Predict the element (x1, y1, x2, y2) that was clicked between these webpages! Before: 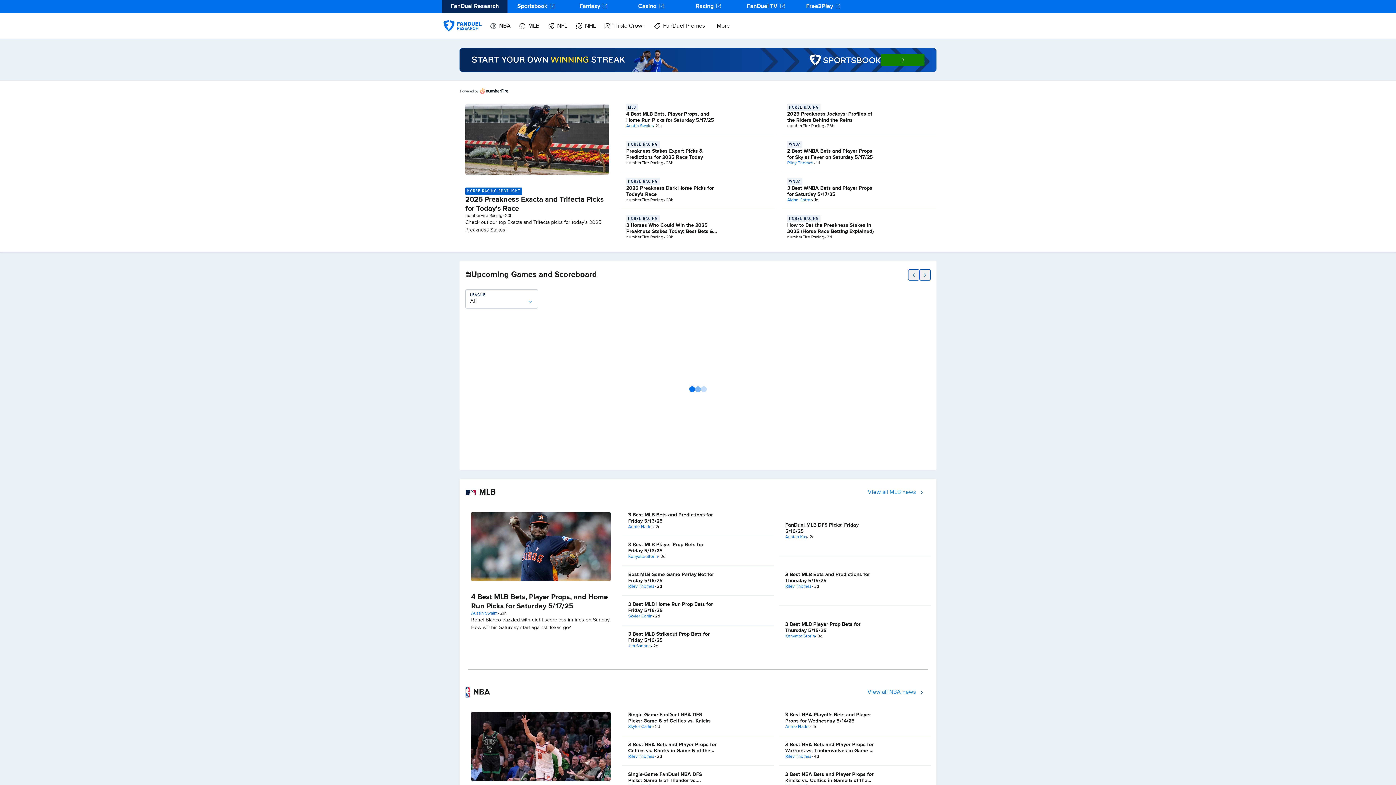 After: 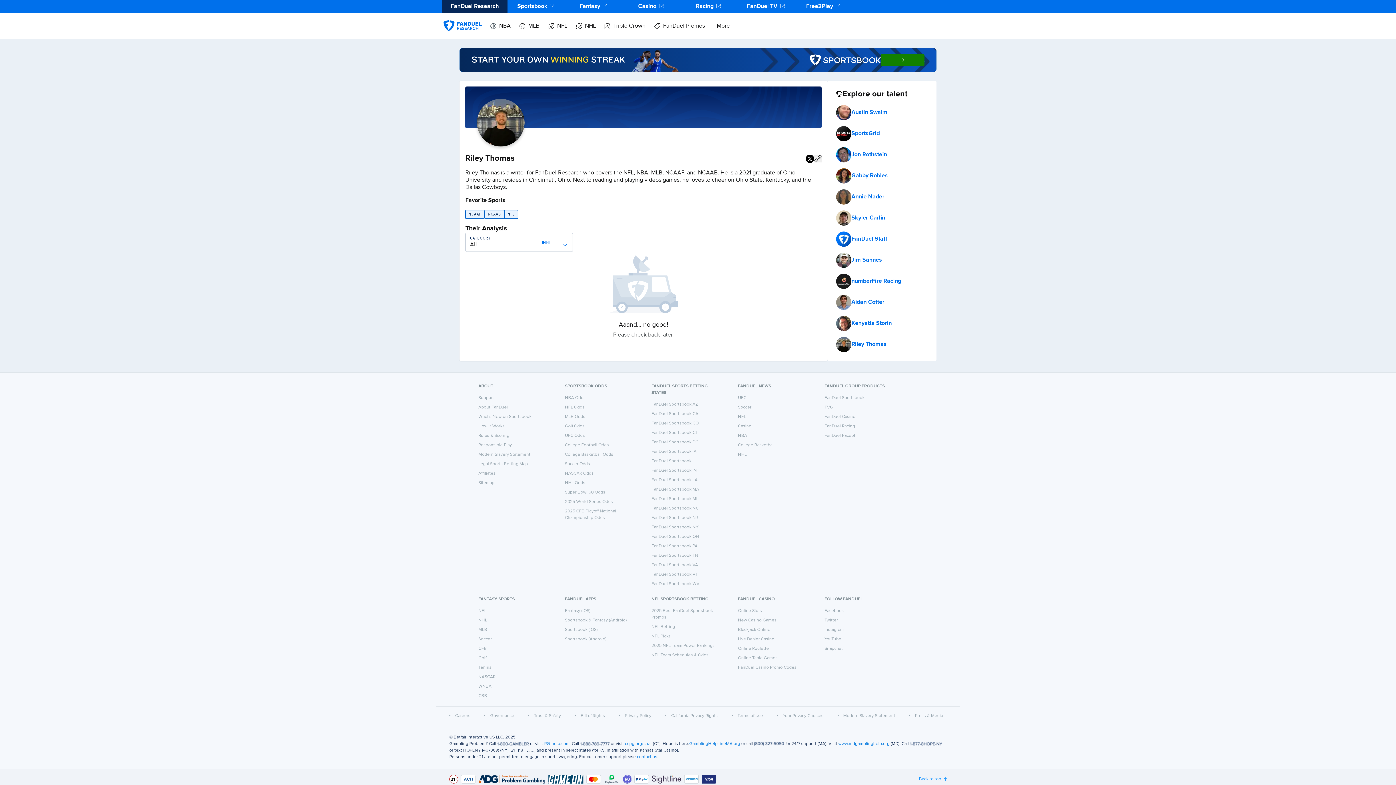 Action: bbox: (787, 160, 813, 166) label: Riley Thomas